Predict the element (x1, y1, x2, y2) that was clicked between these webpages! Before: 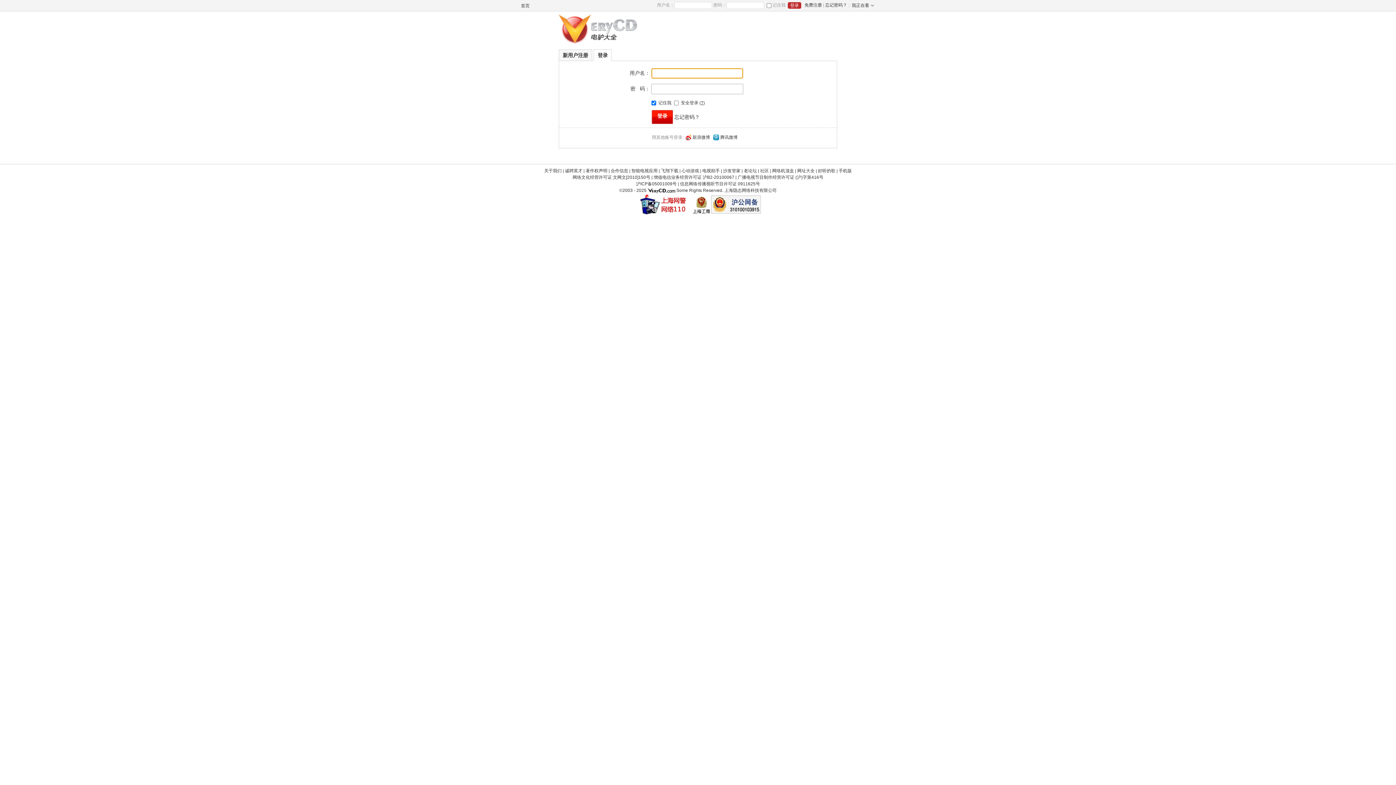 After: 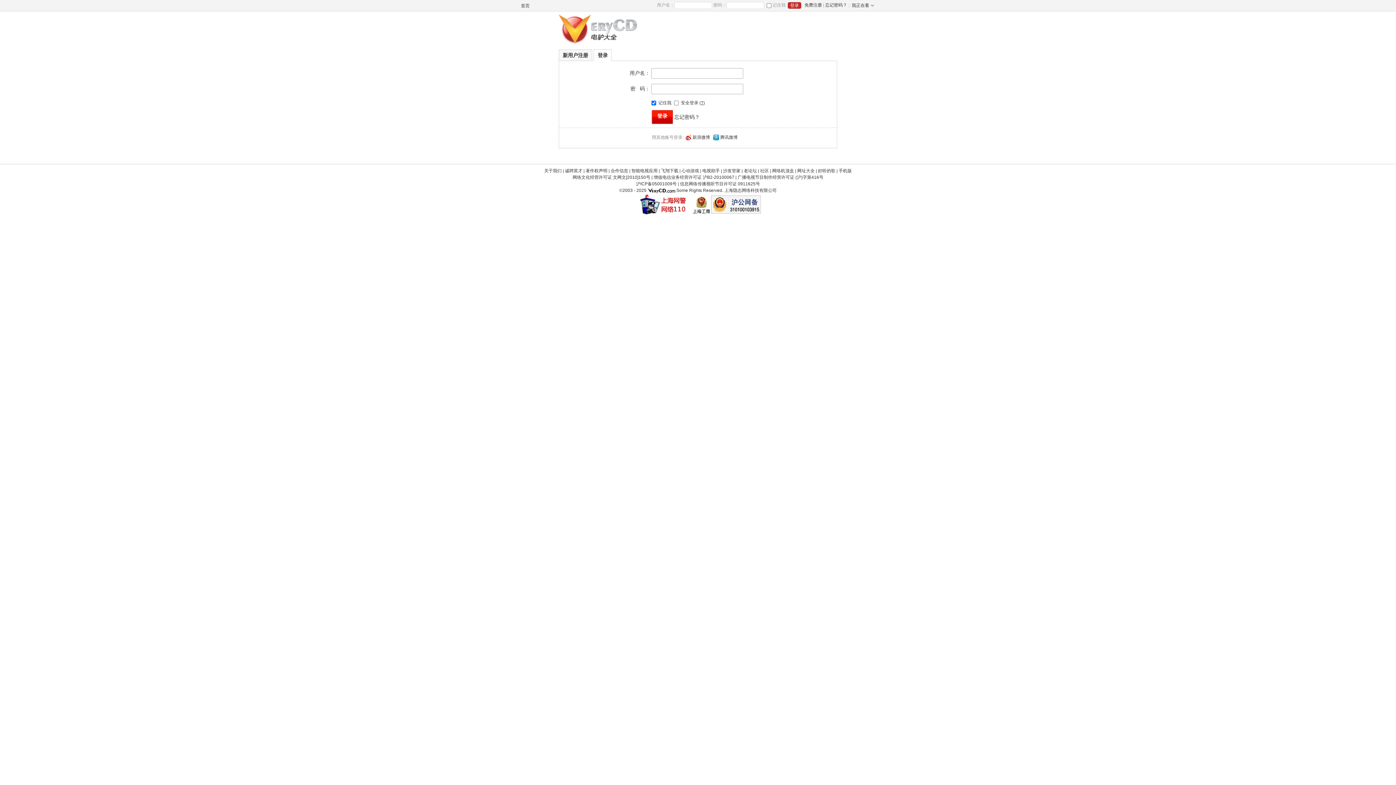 Action: bbox: (701, 100, 703, 105) label: ?